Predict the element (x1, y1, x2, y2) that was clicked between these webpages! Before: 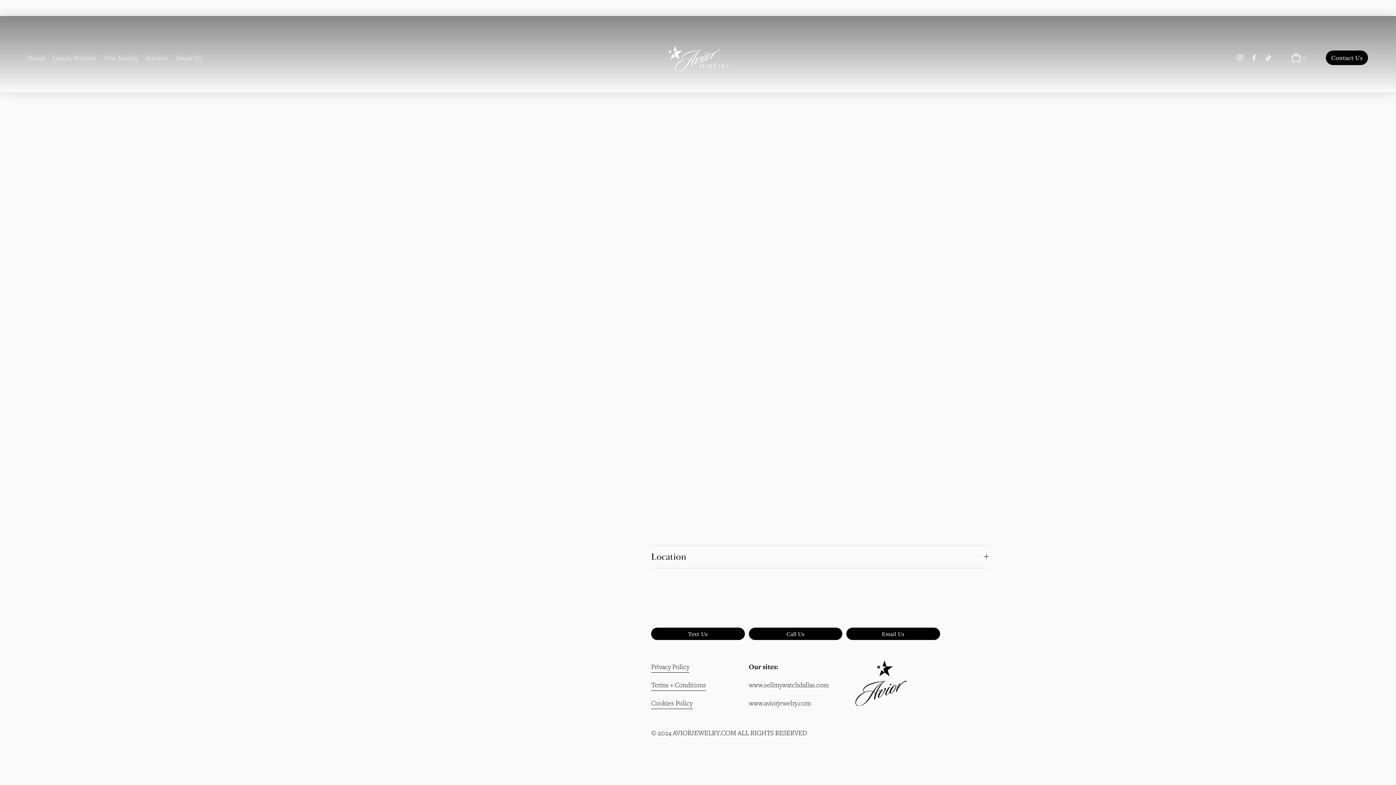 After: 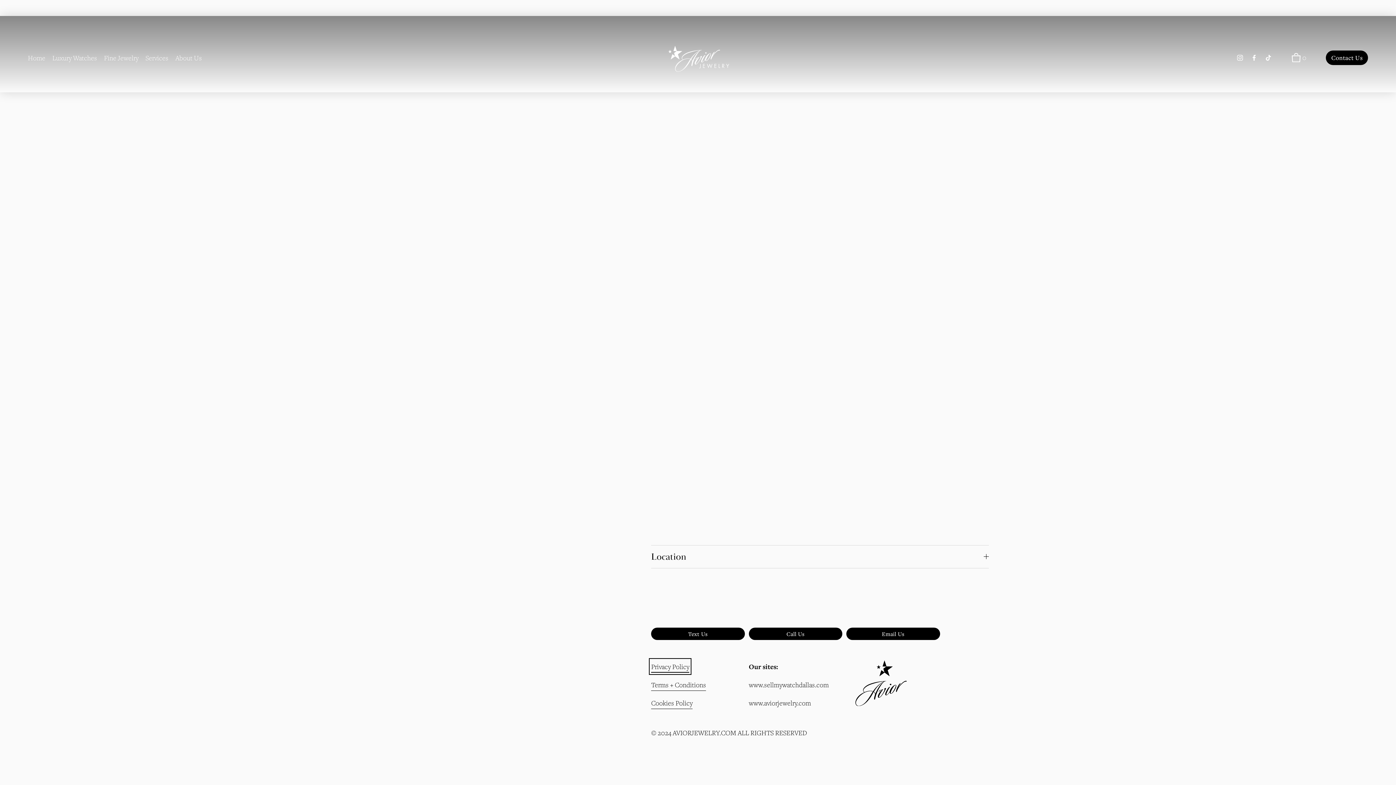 Action: label: Privacy Policy bbox: (651, 660, 689, 673)